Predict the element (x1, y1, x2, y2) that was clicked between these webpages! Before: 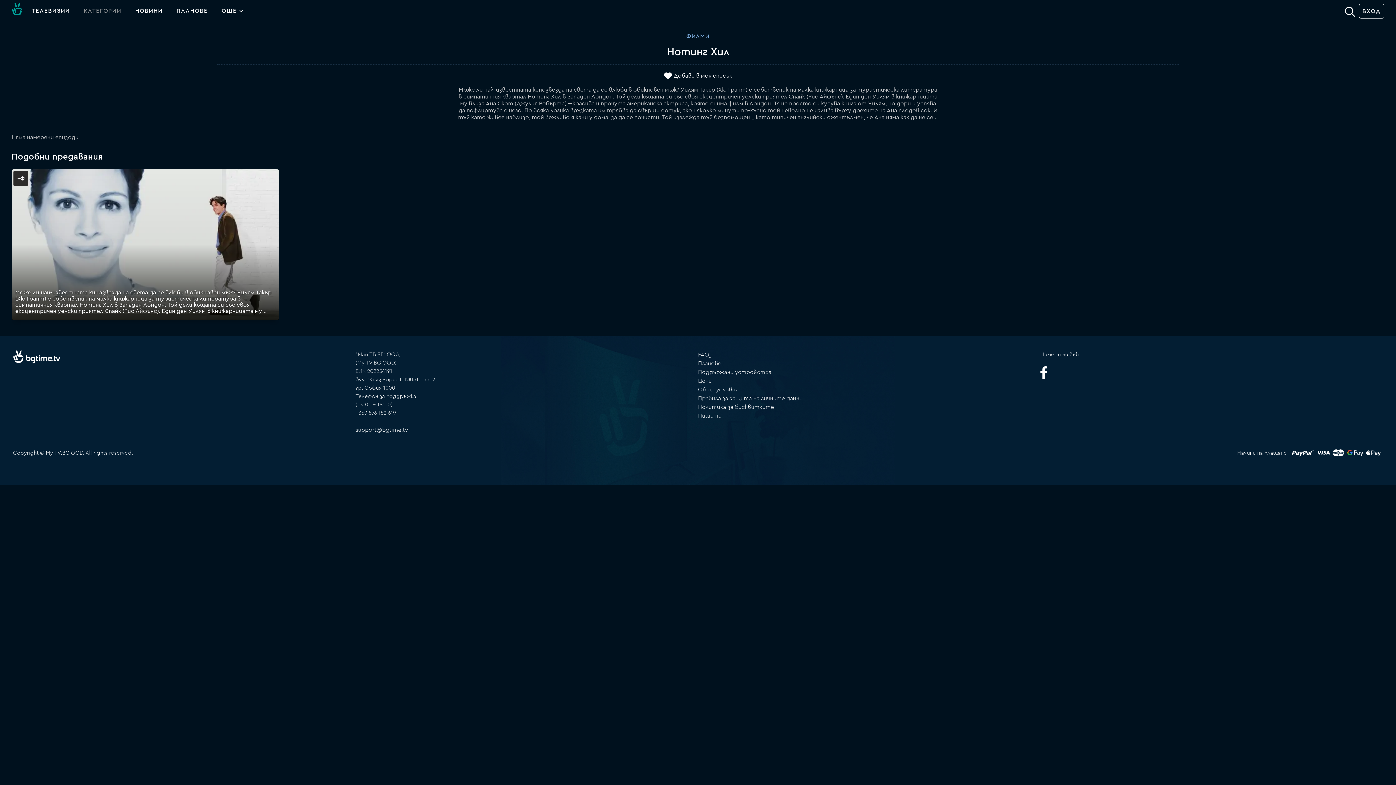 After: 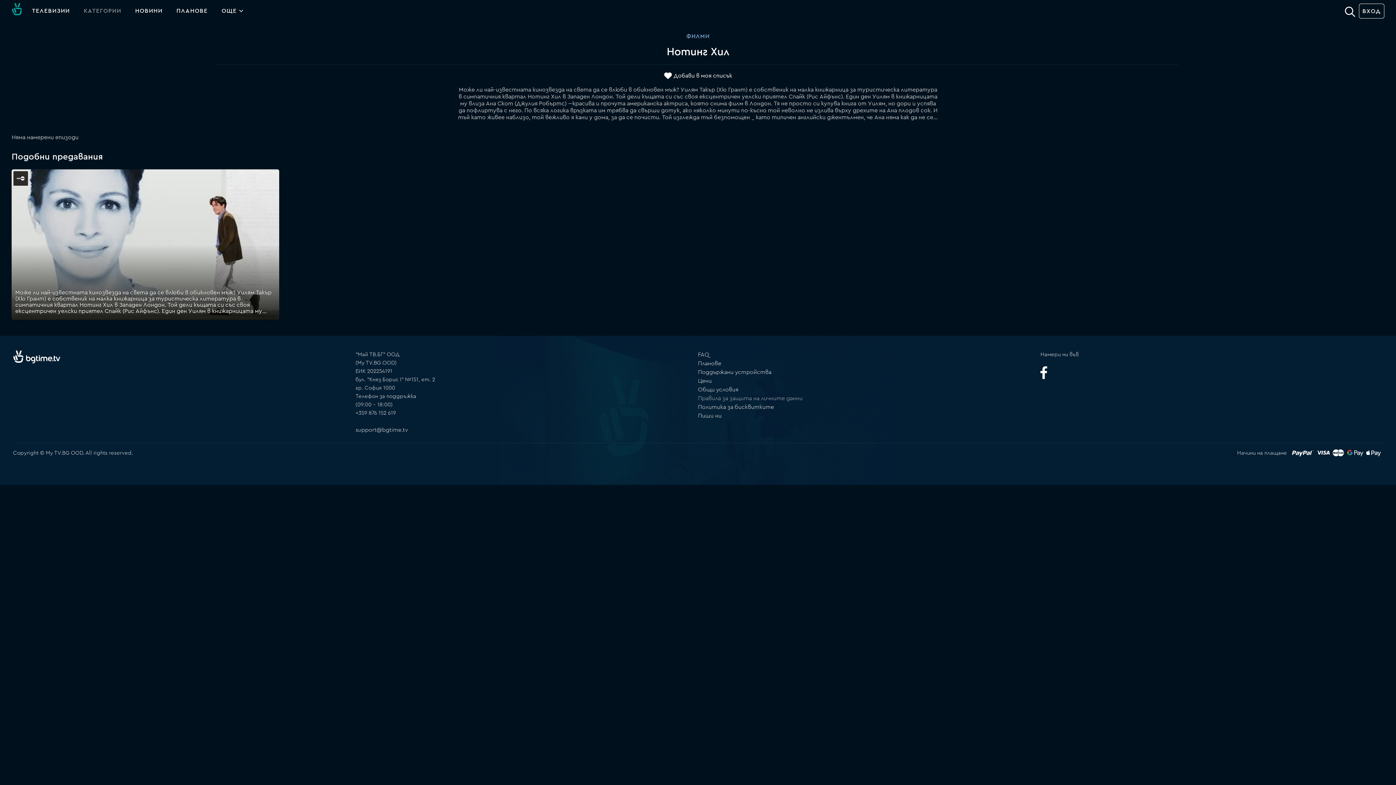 Action: bbox: (698, 395, 802, 401) label: Правила за защита на личните данни